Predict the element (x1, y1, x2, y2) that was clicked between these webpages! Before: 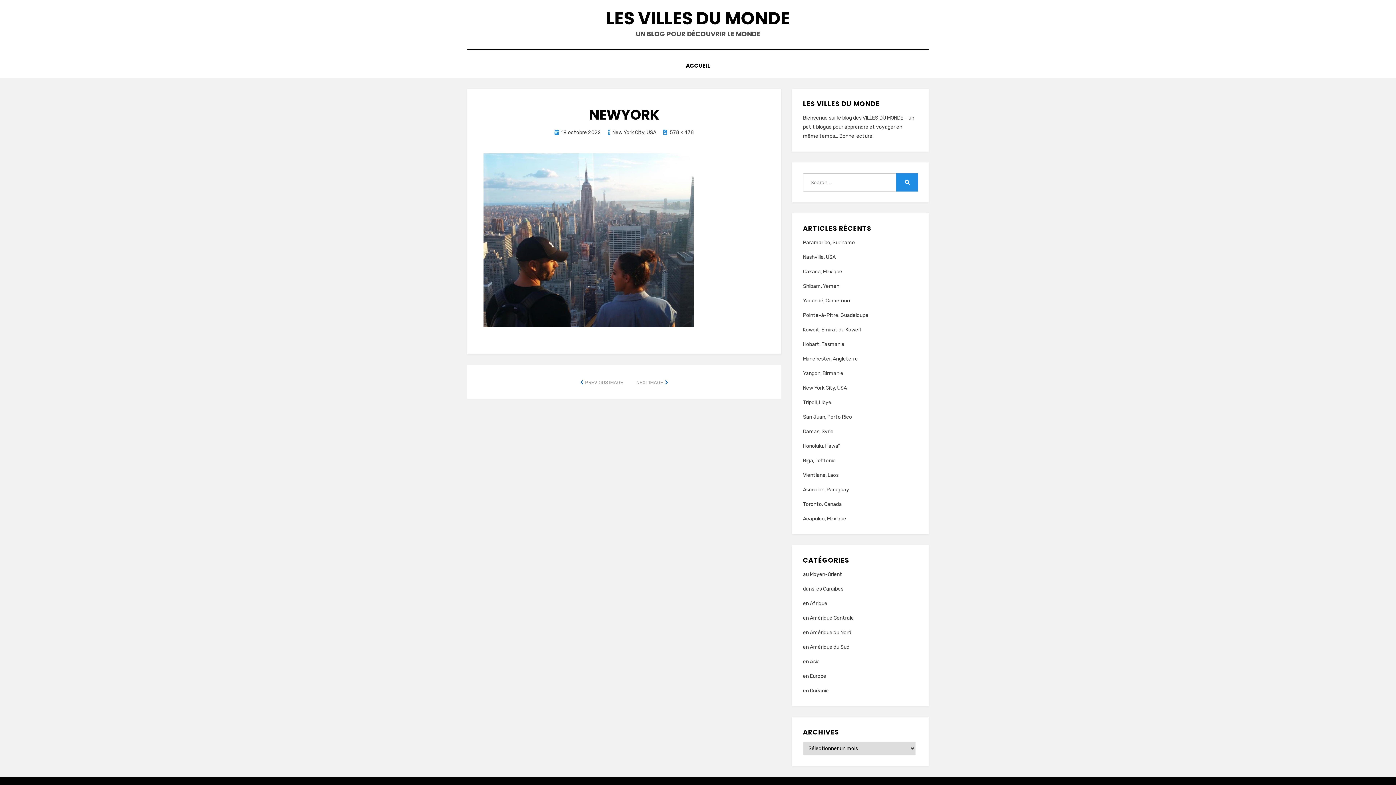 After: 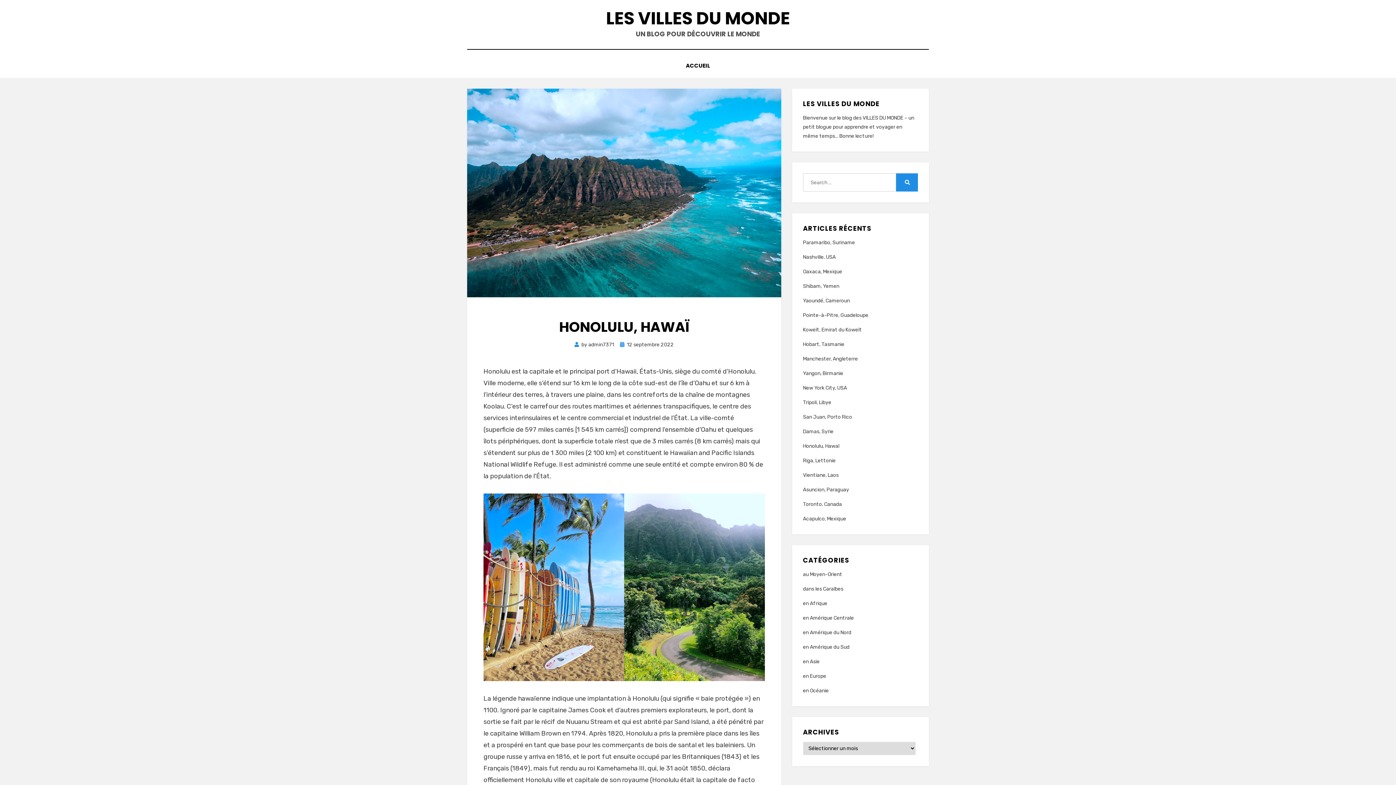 Action: bbox: (803, 443, 839, 449) label: Honolulu, Hawaï